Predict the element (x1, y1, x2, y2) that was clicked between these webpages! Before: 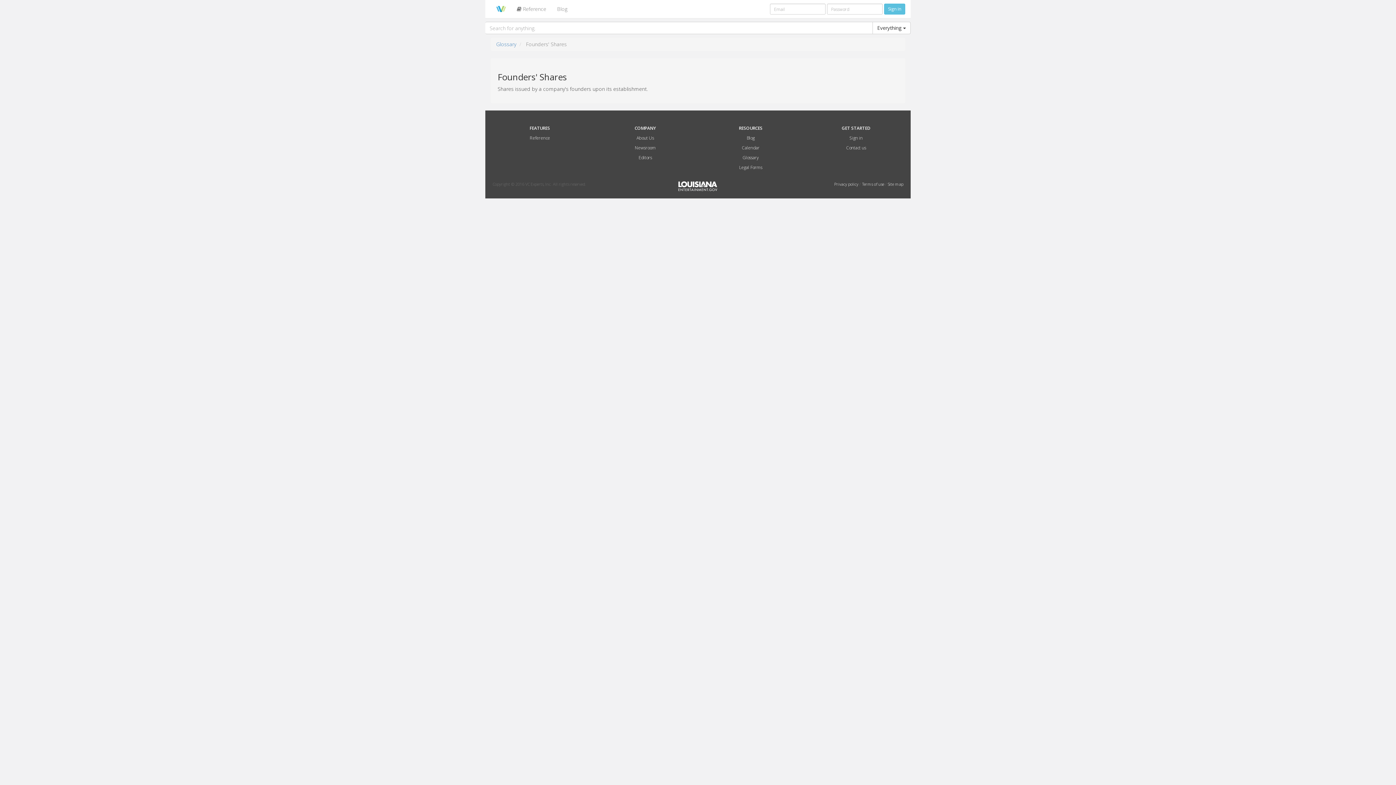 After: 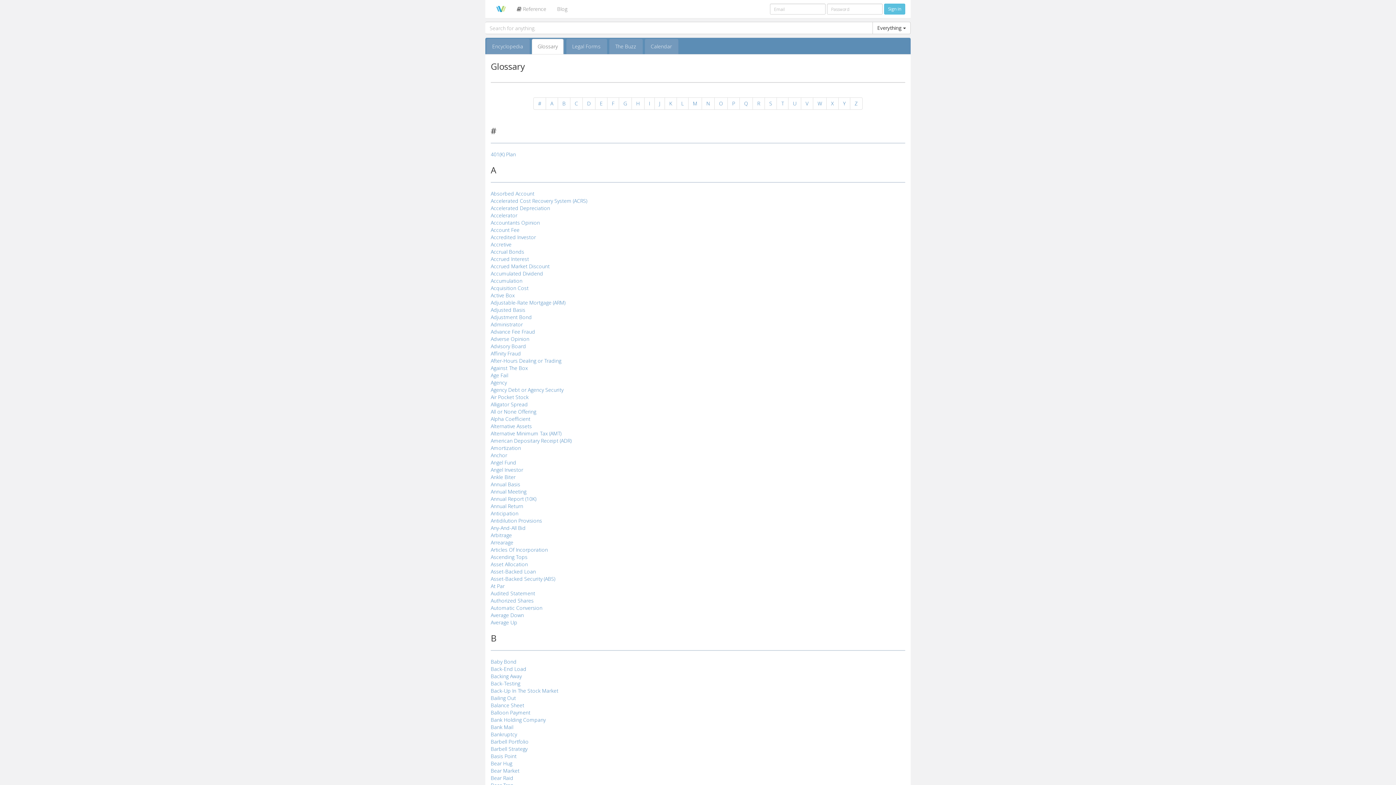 Action: label: Glossary bbox: (742, 154, 759, 160)